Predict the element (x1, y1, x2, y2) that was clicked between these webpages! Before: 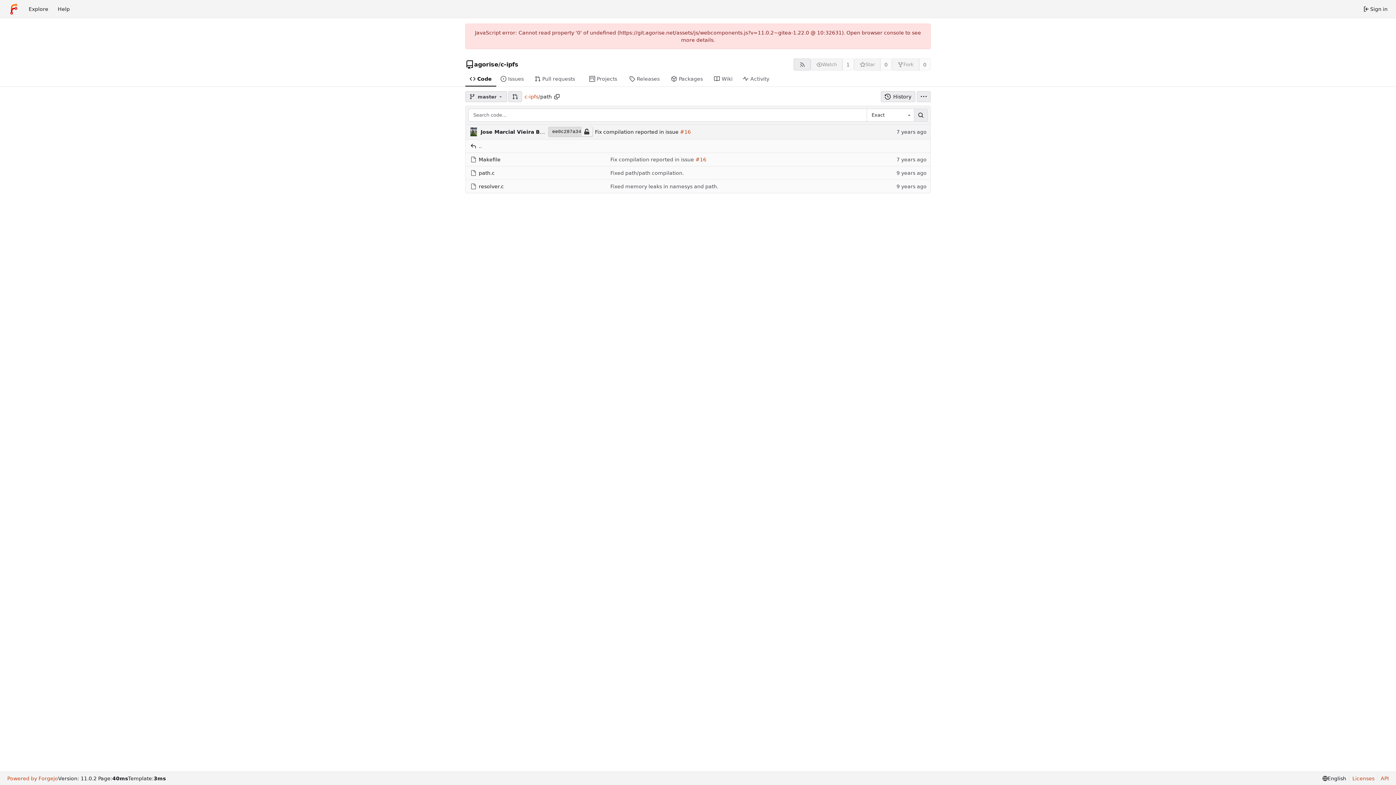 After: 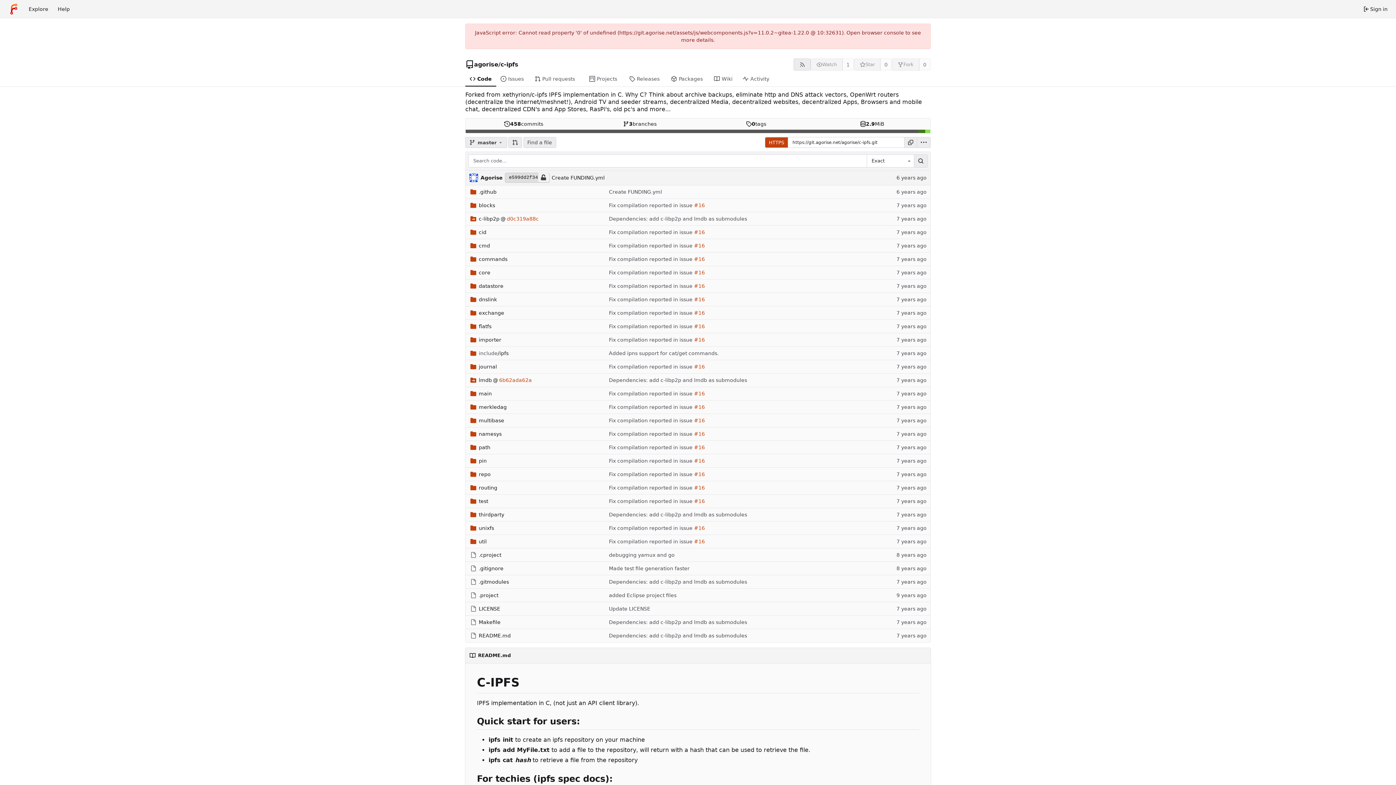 Action: bbox: (524, 93, 538, 100) label: c-ipfs